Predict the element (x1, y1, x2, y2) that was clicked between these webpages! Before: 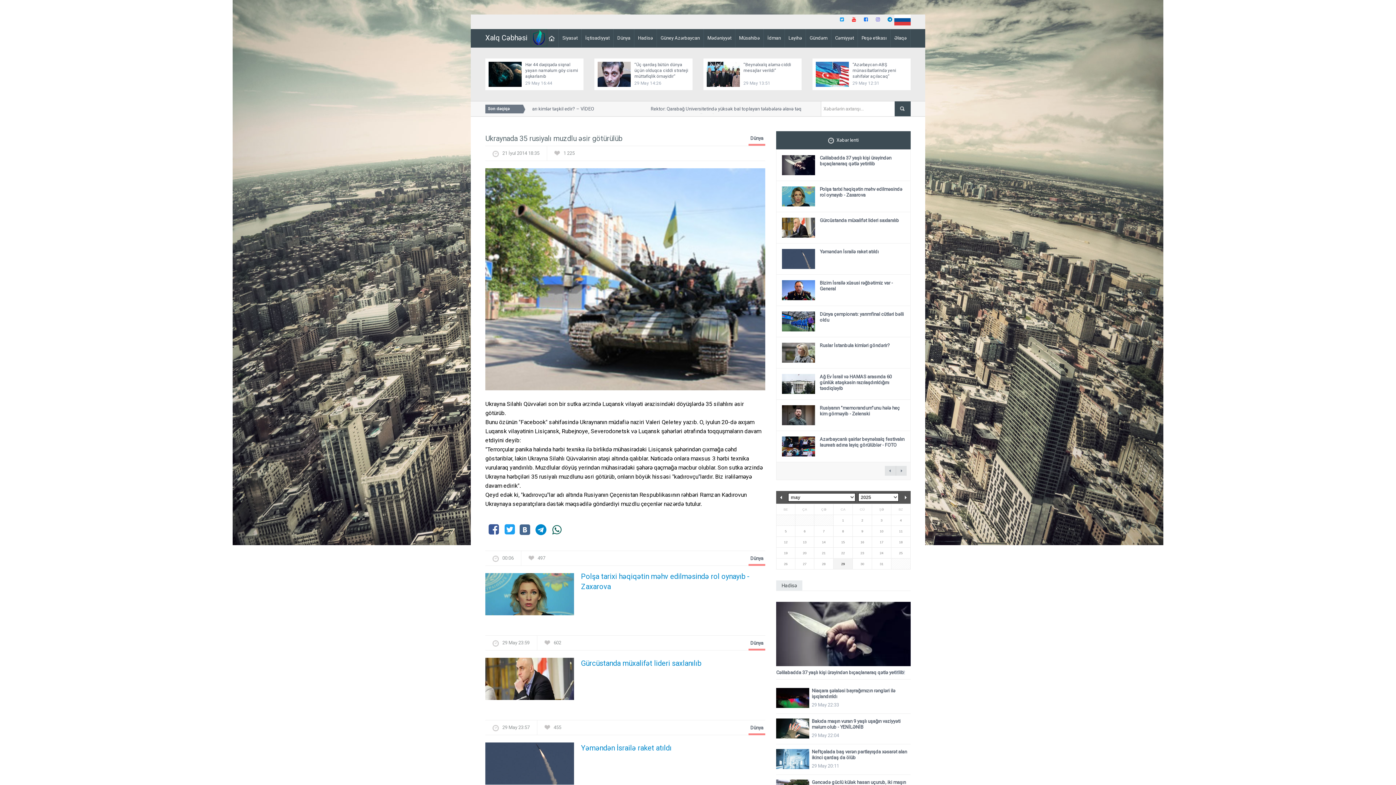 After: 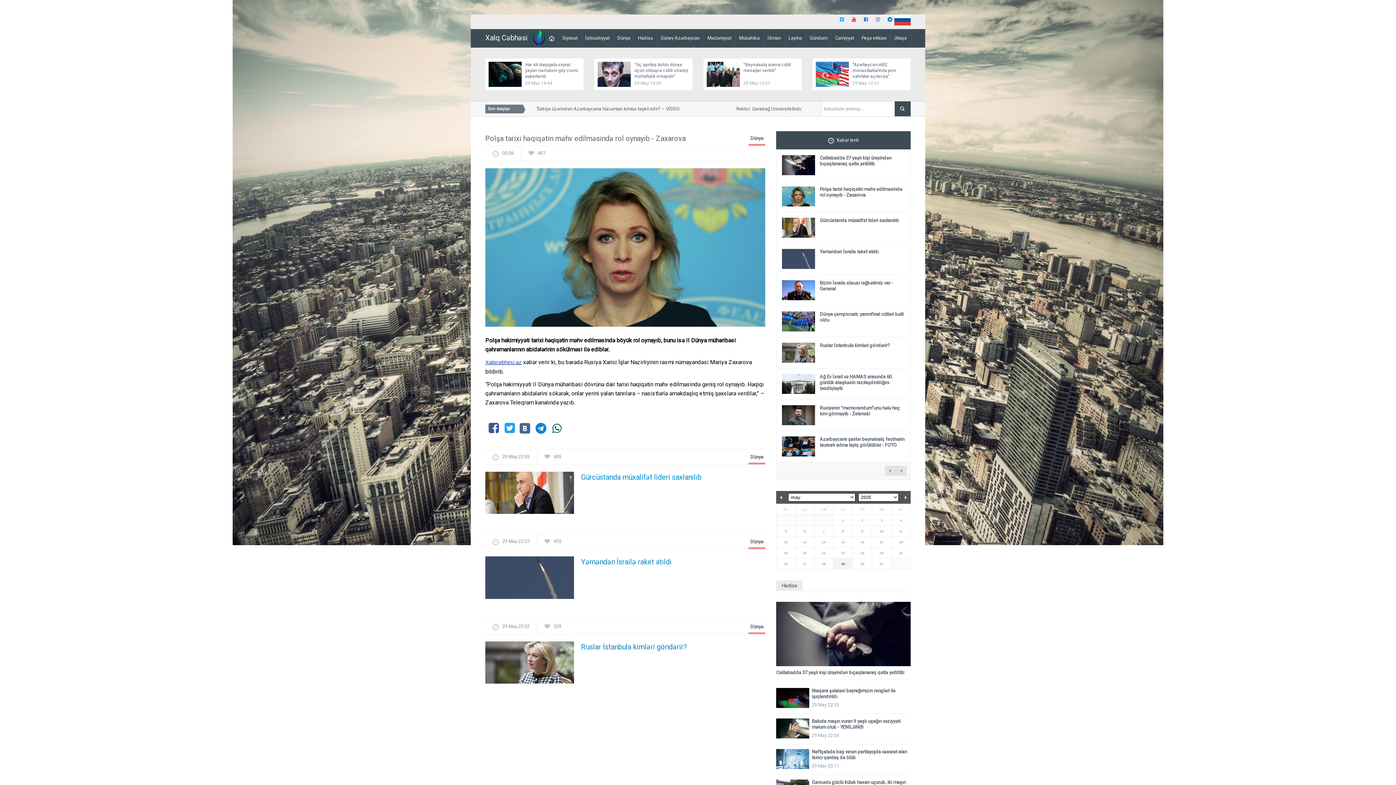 Action: label: Polşa tarixi həqiqətin məhv edilməsində rol oynayıb - Zaxarova bbox: (820, 186, 902, 197)